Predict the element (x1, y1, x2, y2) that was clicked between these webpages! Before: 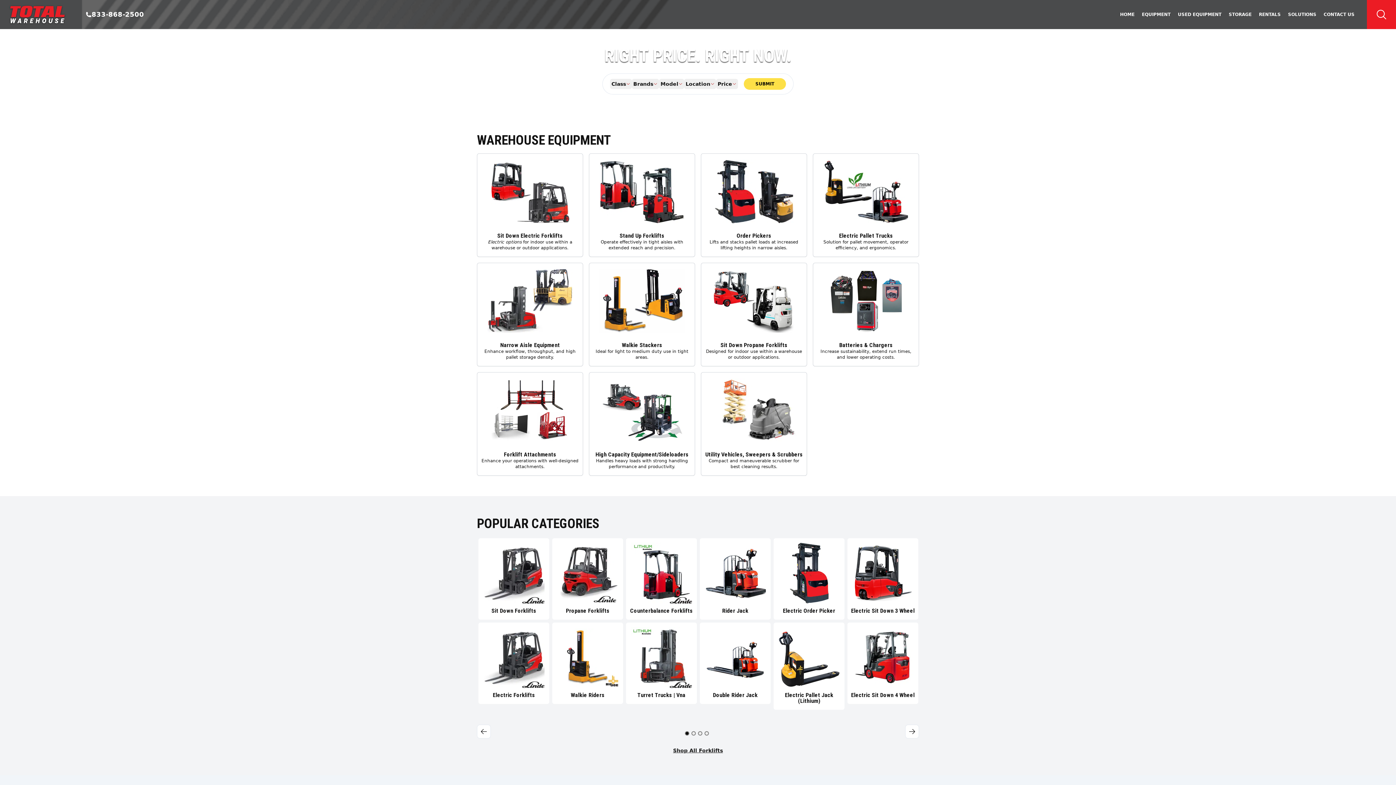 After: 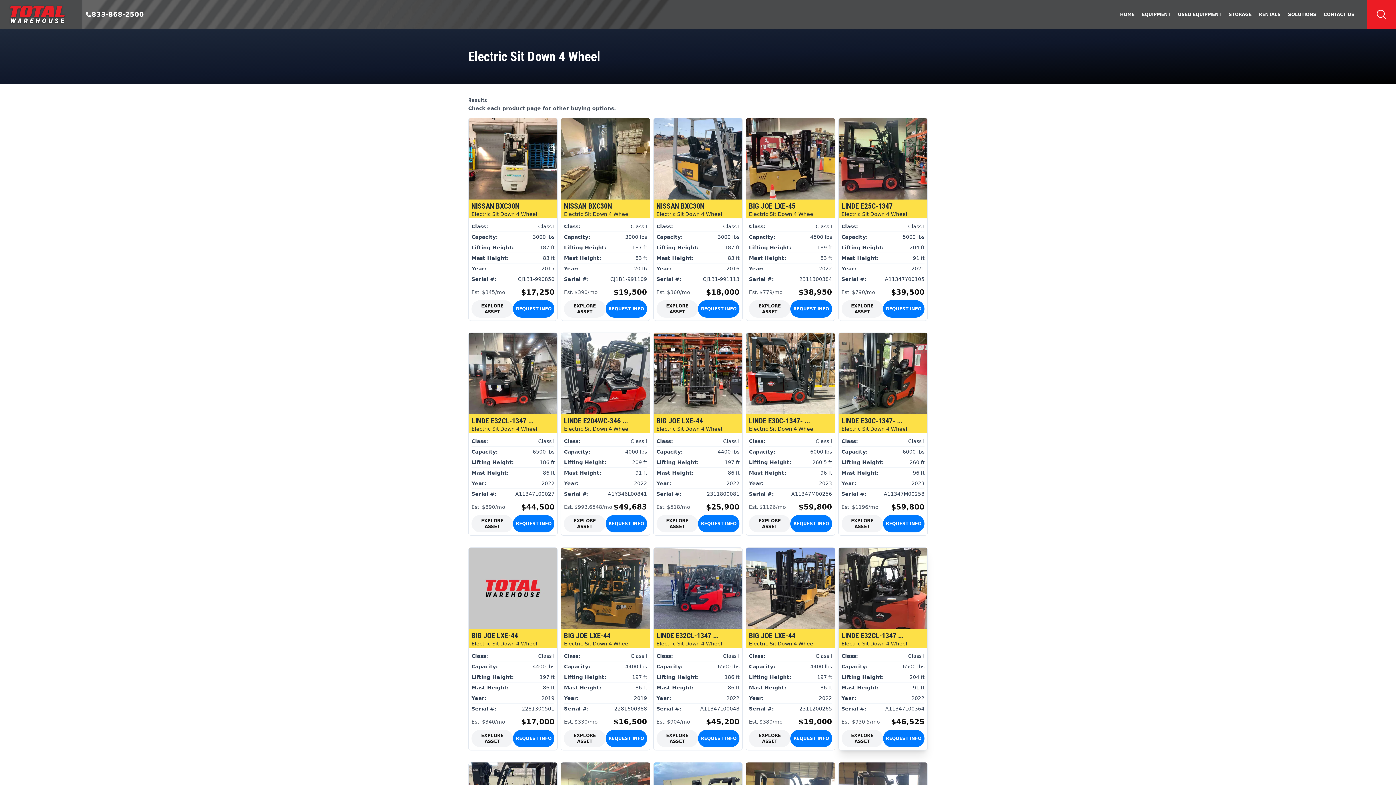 Action: label: Electric Sit Down 4 Wheel bbox: (847, 622, 918, 704)